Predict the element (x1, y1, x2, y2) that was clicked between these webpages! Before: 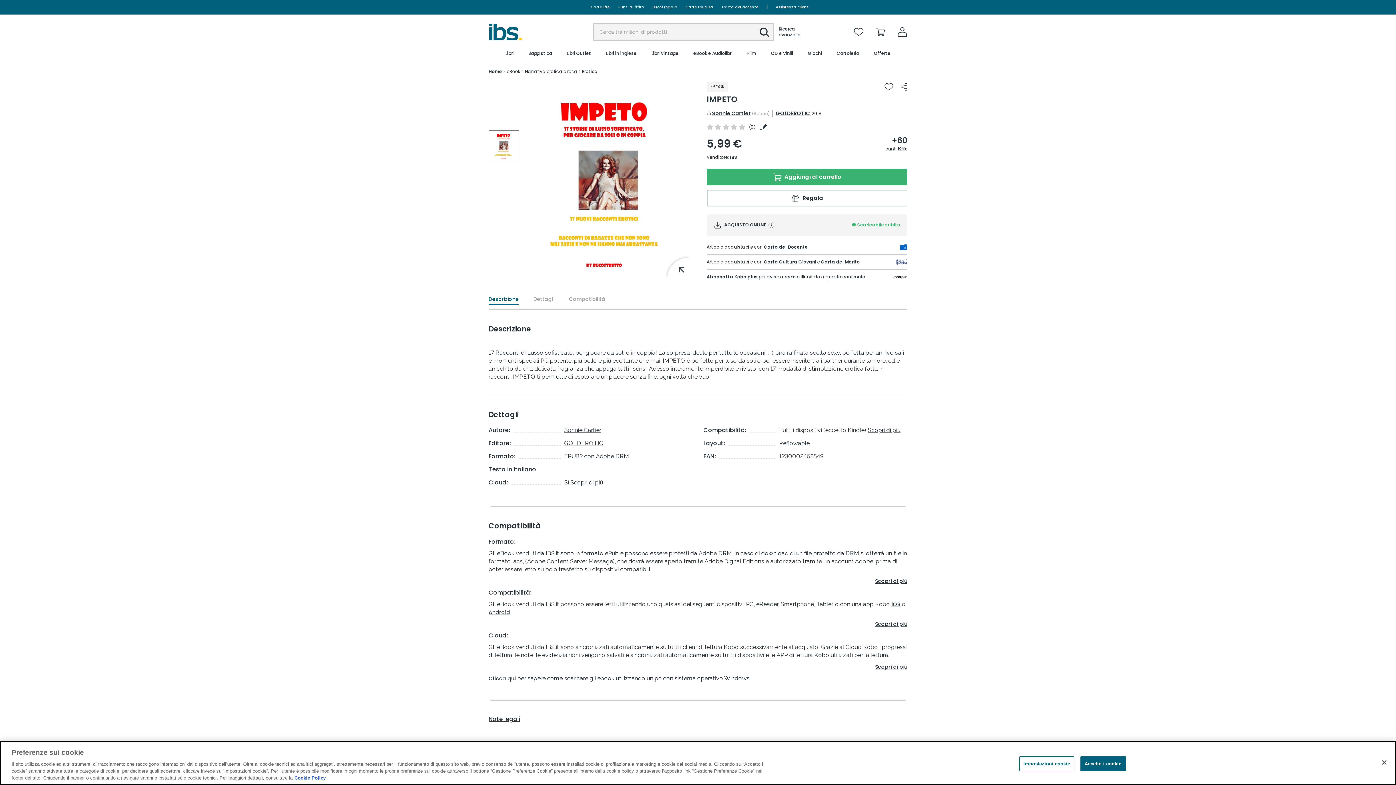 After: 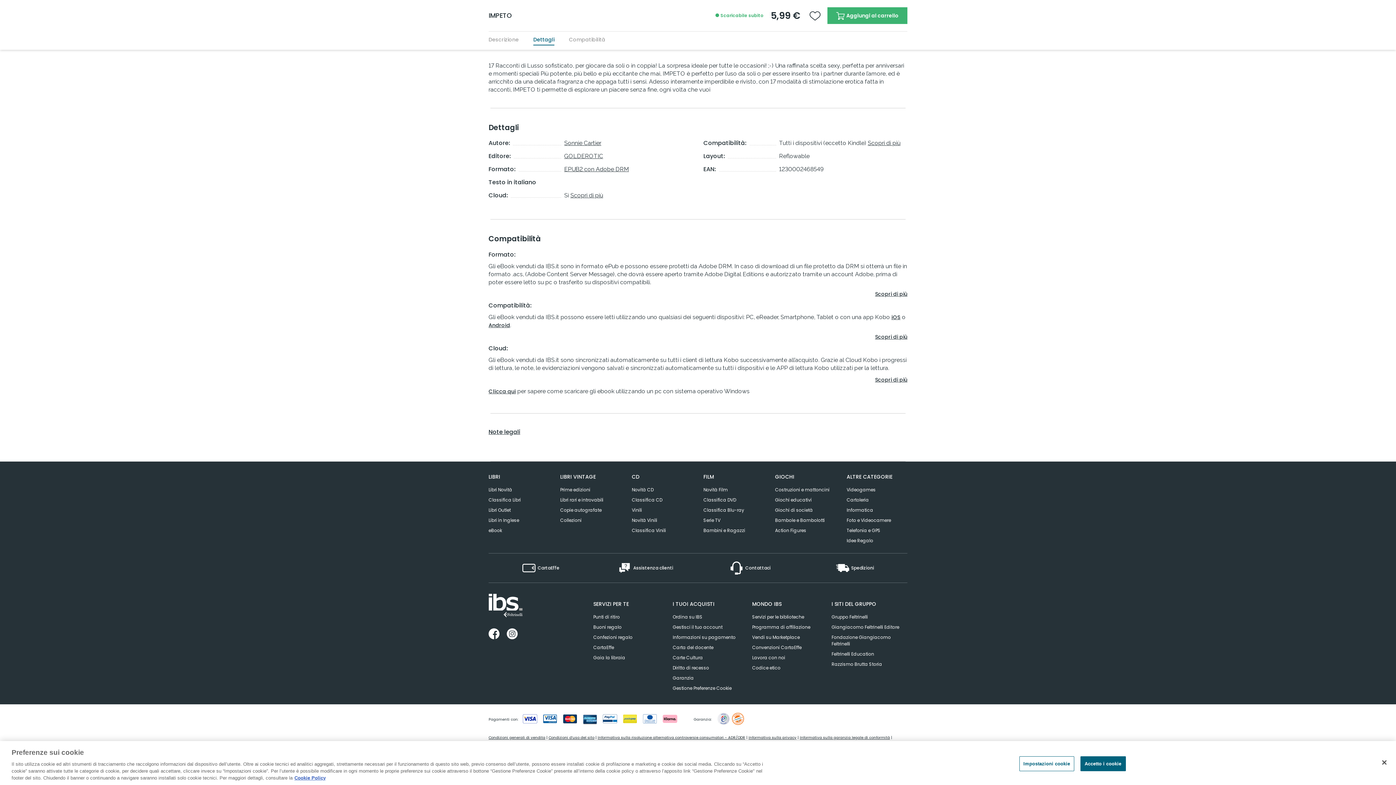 Action: label: Dettagli bbox: (533, 295, 554, 305)